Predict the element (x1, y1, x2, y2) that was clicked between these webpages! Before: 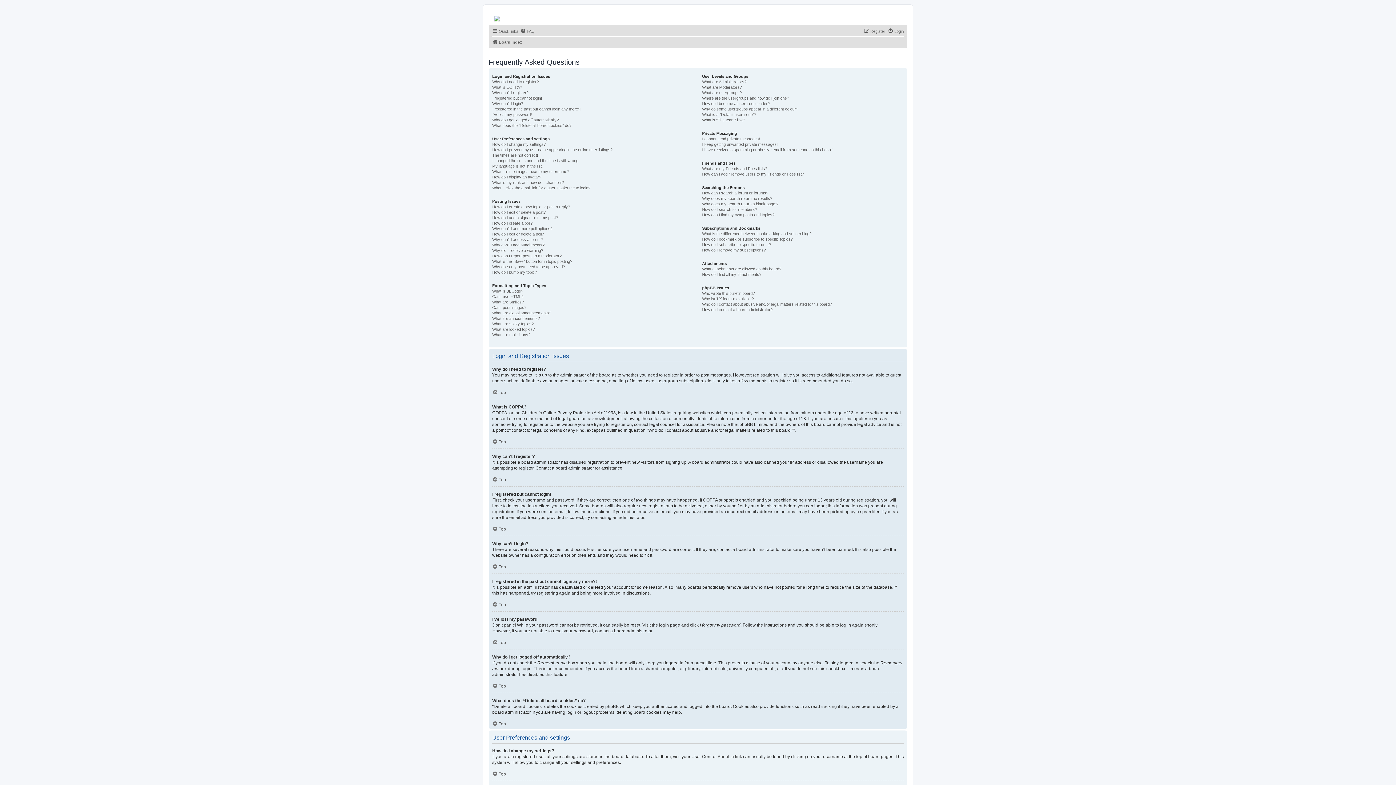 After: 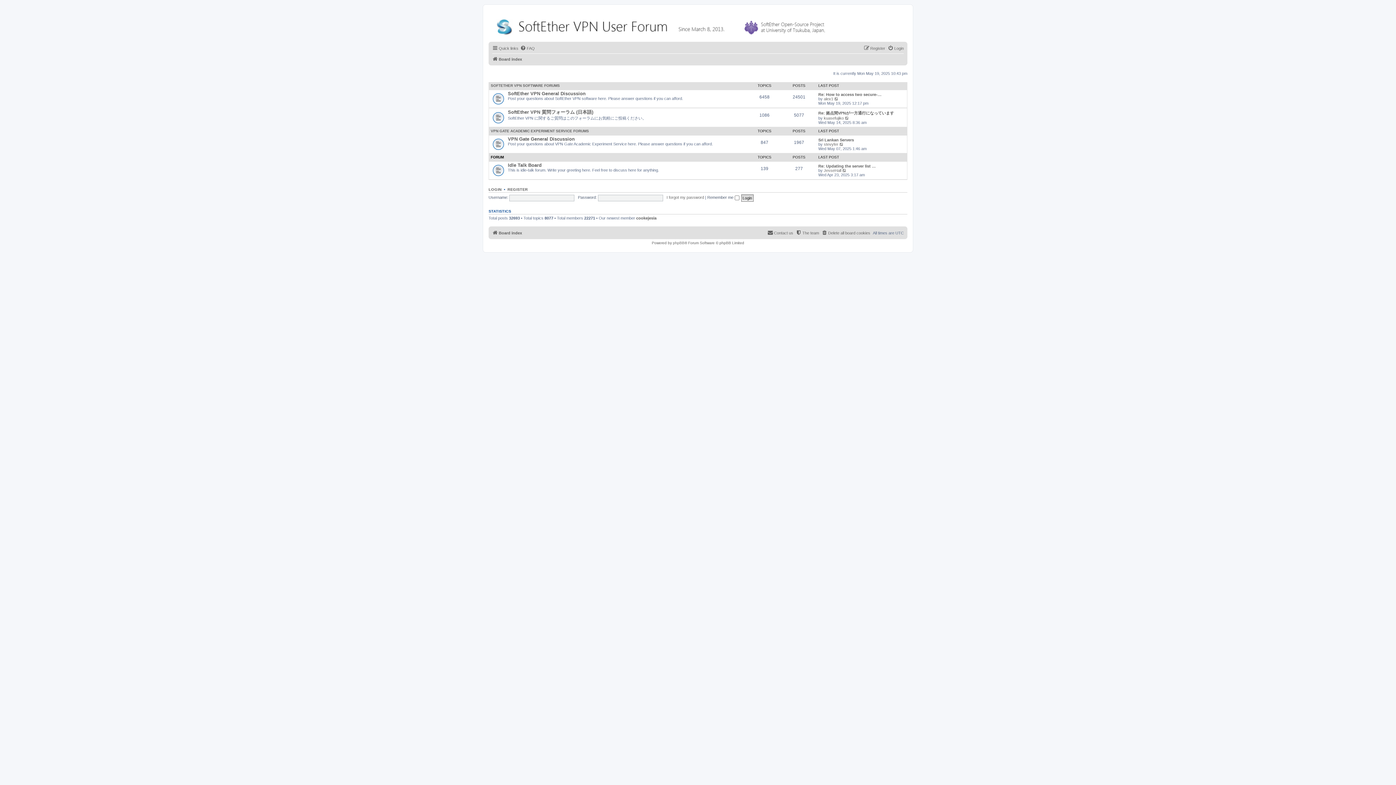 Action: bbox: (490, 12, 504, 21)